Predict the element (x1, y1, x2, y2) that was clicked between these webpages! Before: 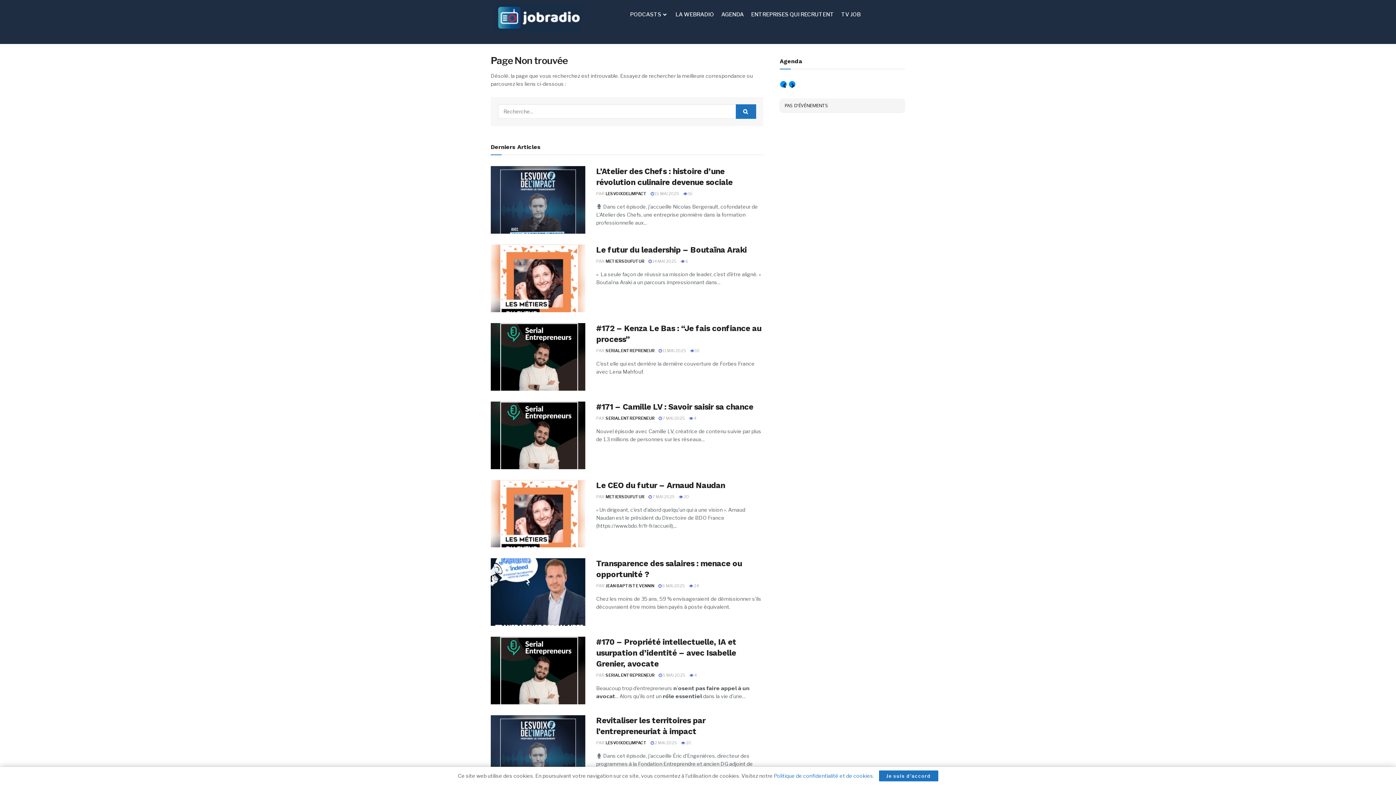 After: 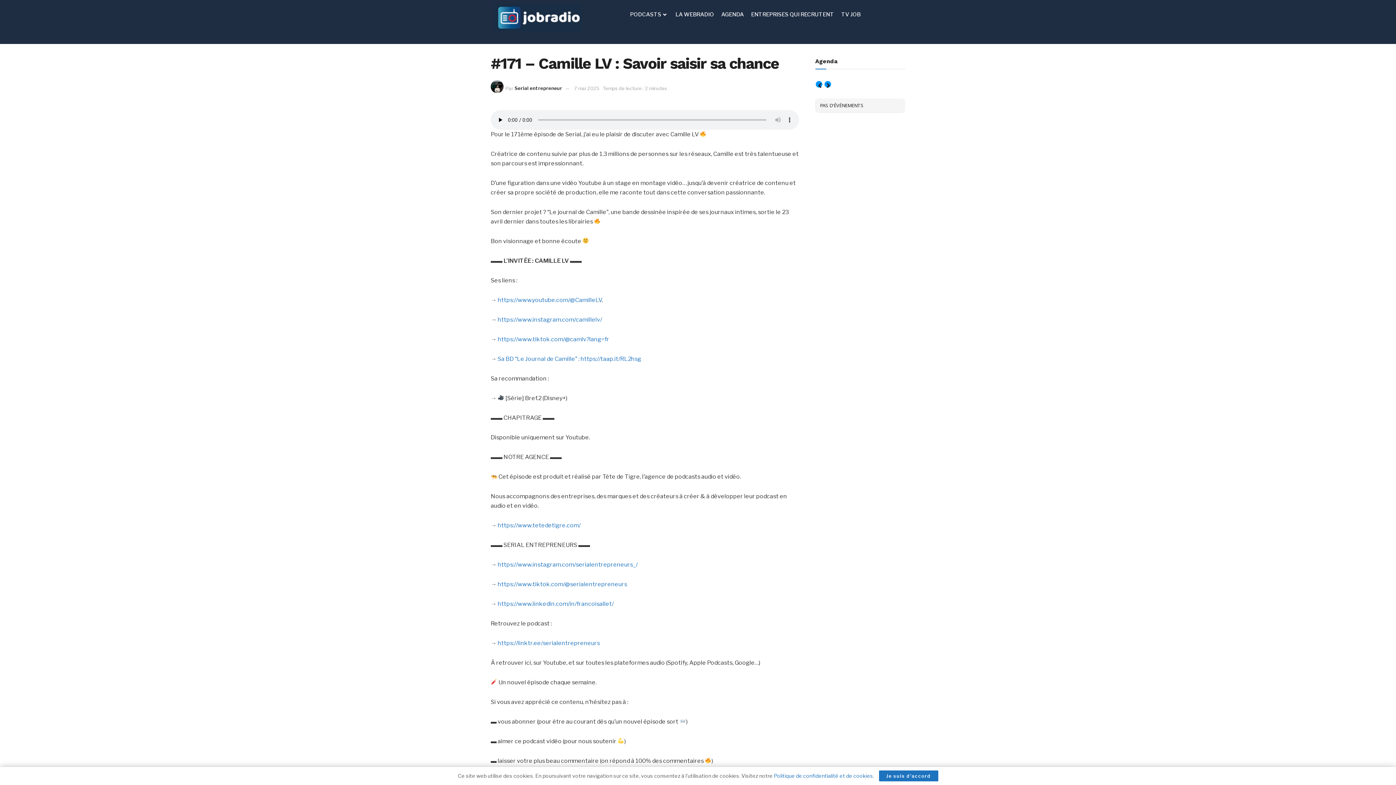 Action: bbox: (490, 401, 585, 469)